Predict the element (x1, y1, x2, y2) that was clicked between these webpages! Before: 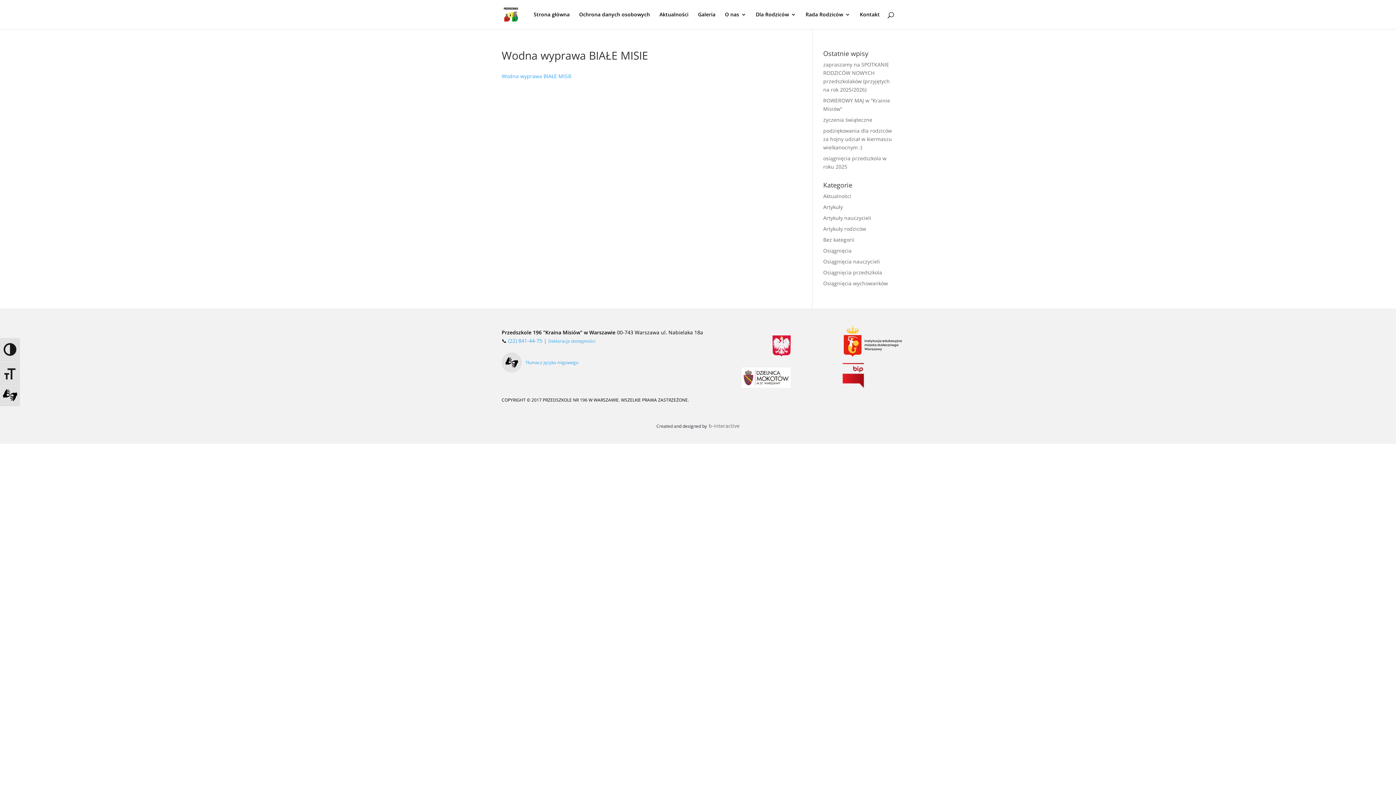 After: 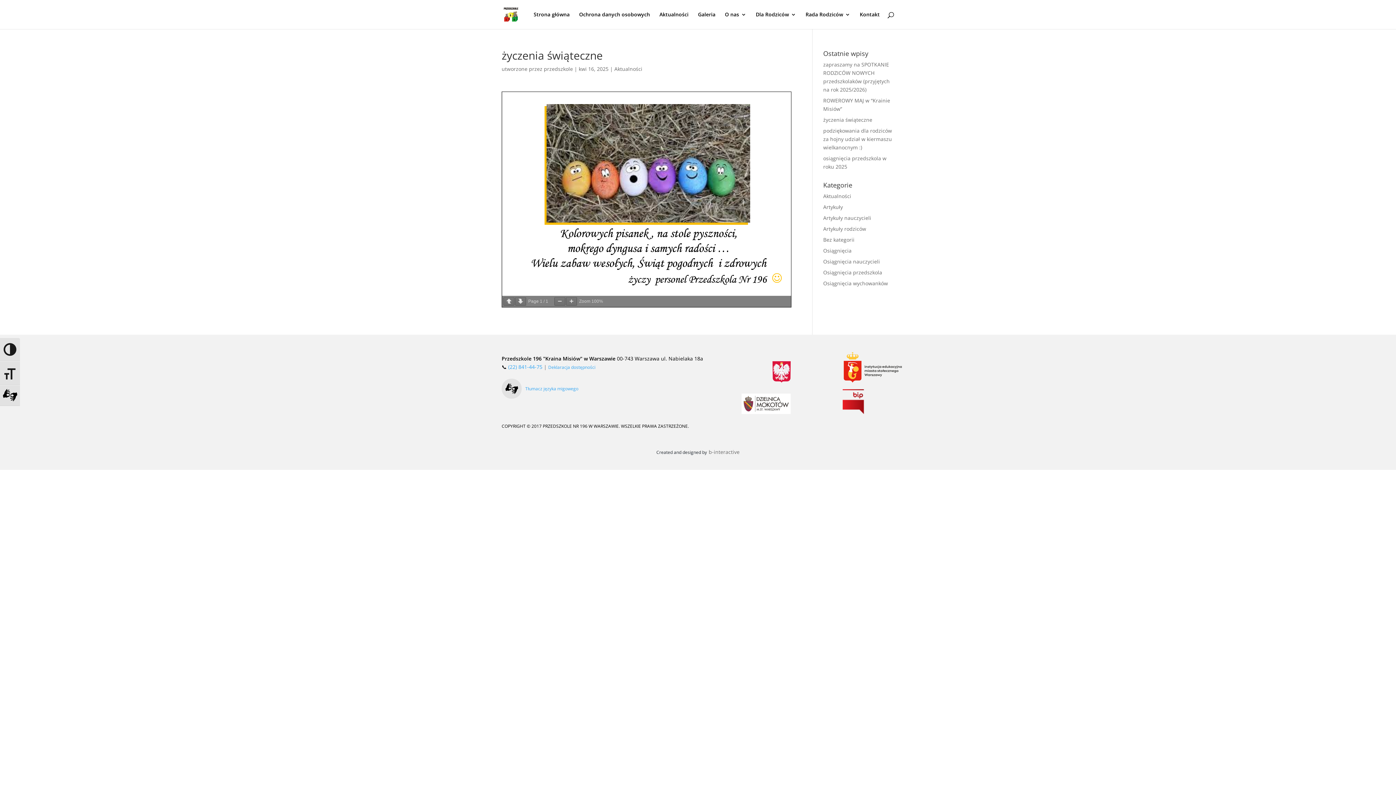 Action: bbox: (823, 116, 872, 123) label: życzenia świąteczne